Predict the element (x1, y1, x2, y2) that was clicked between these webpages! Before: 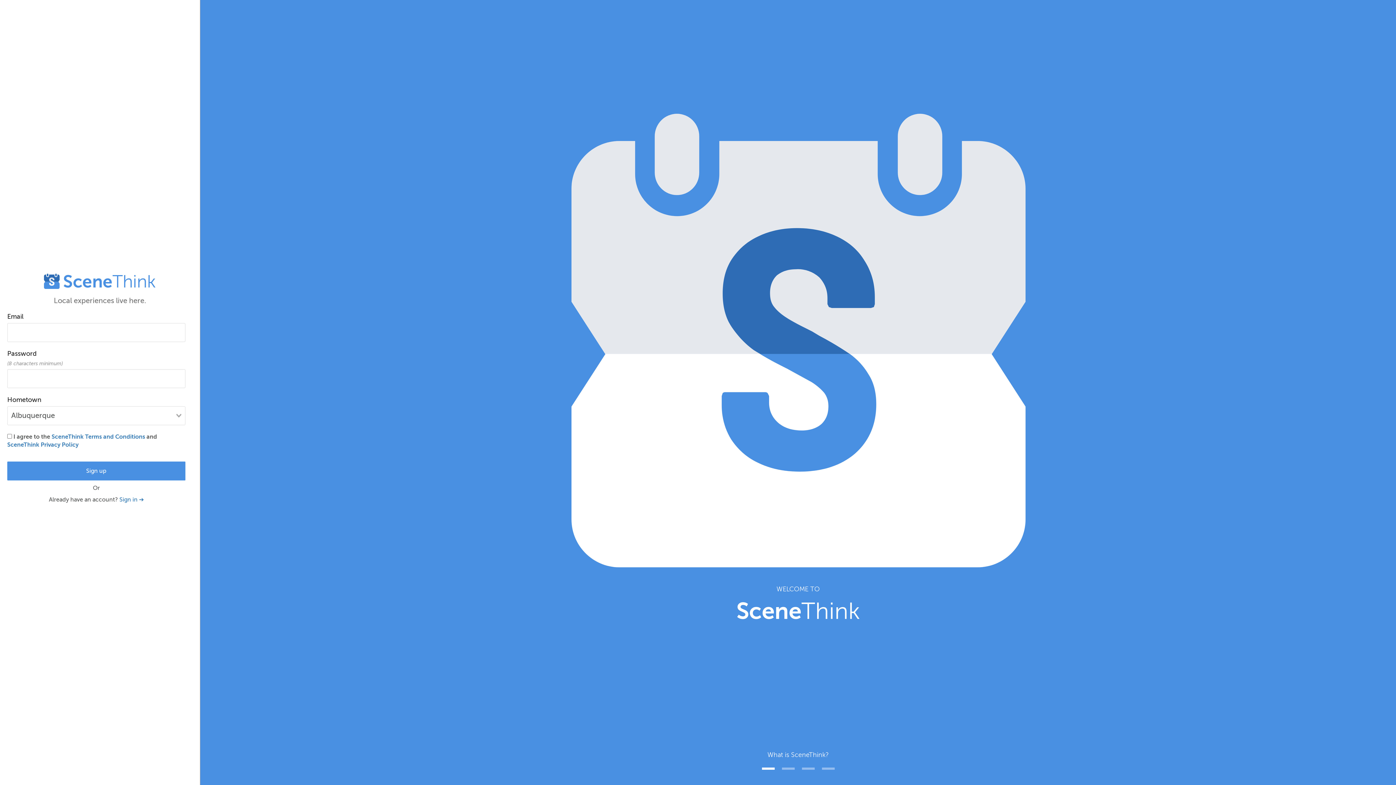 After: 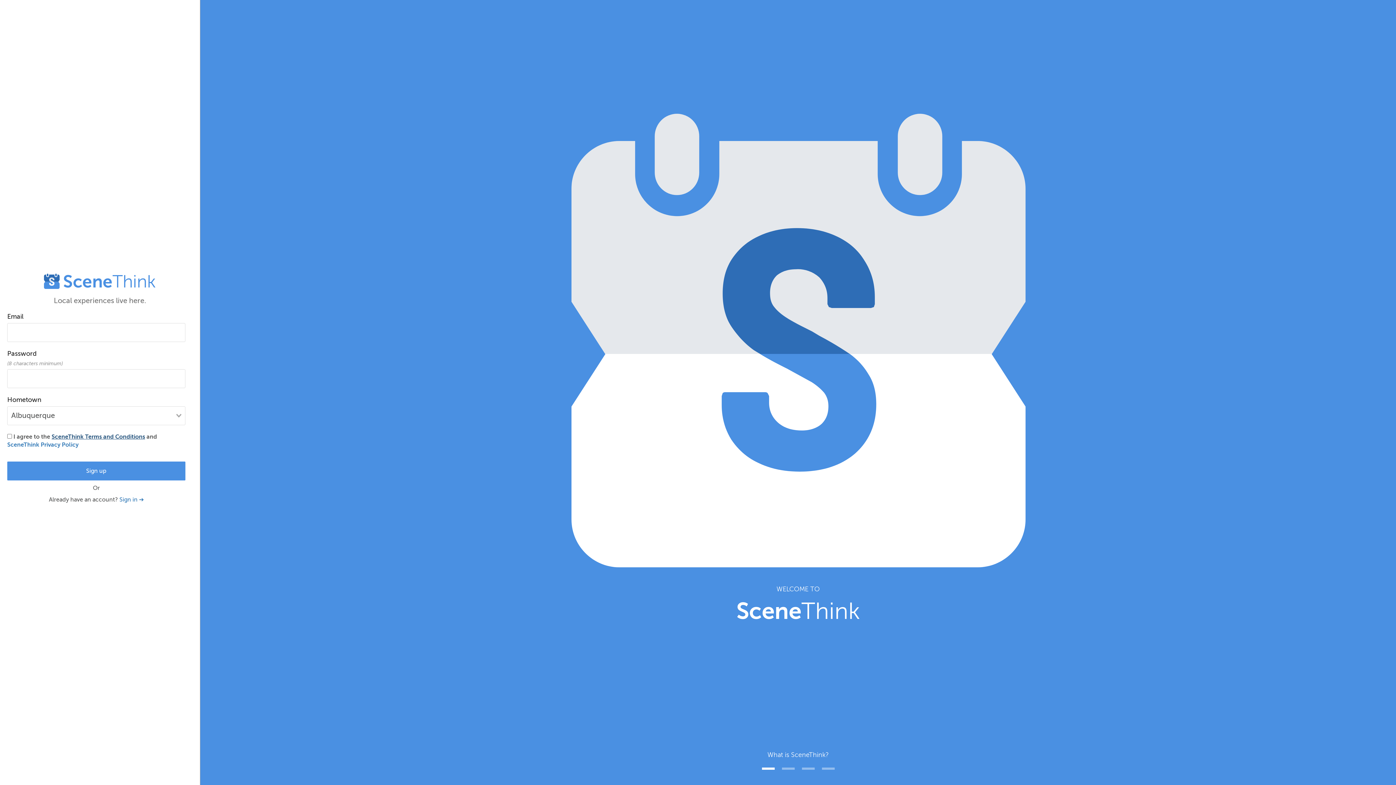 Action: bbox: (51, 433, 145, 440) label: SceneThink Terms and Conditions